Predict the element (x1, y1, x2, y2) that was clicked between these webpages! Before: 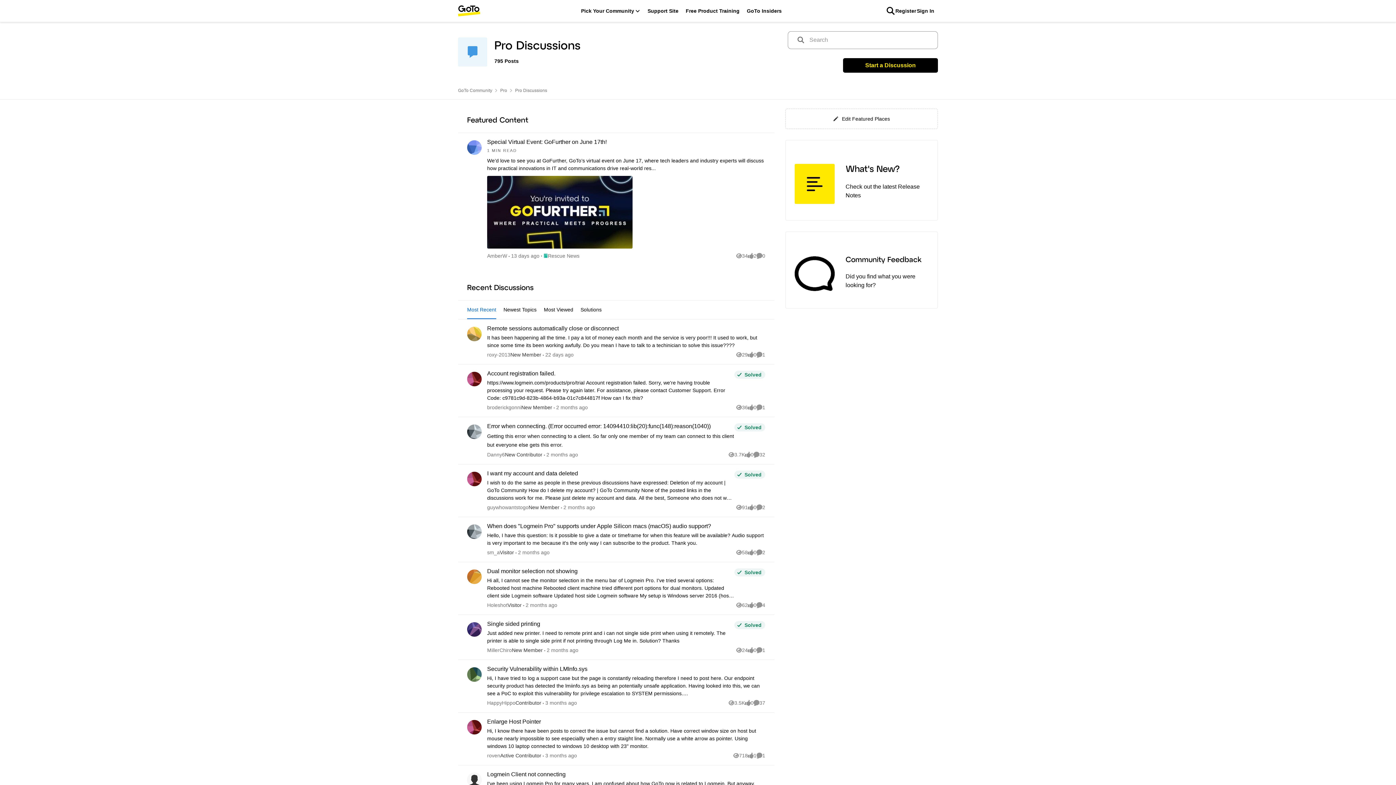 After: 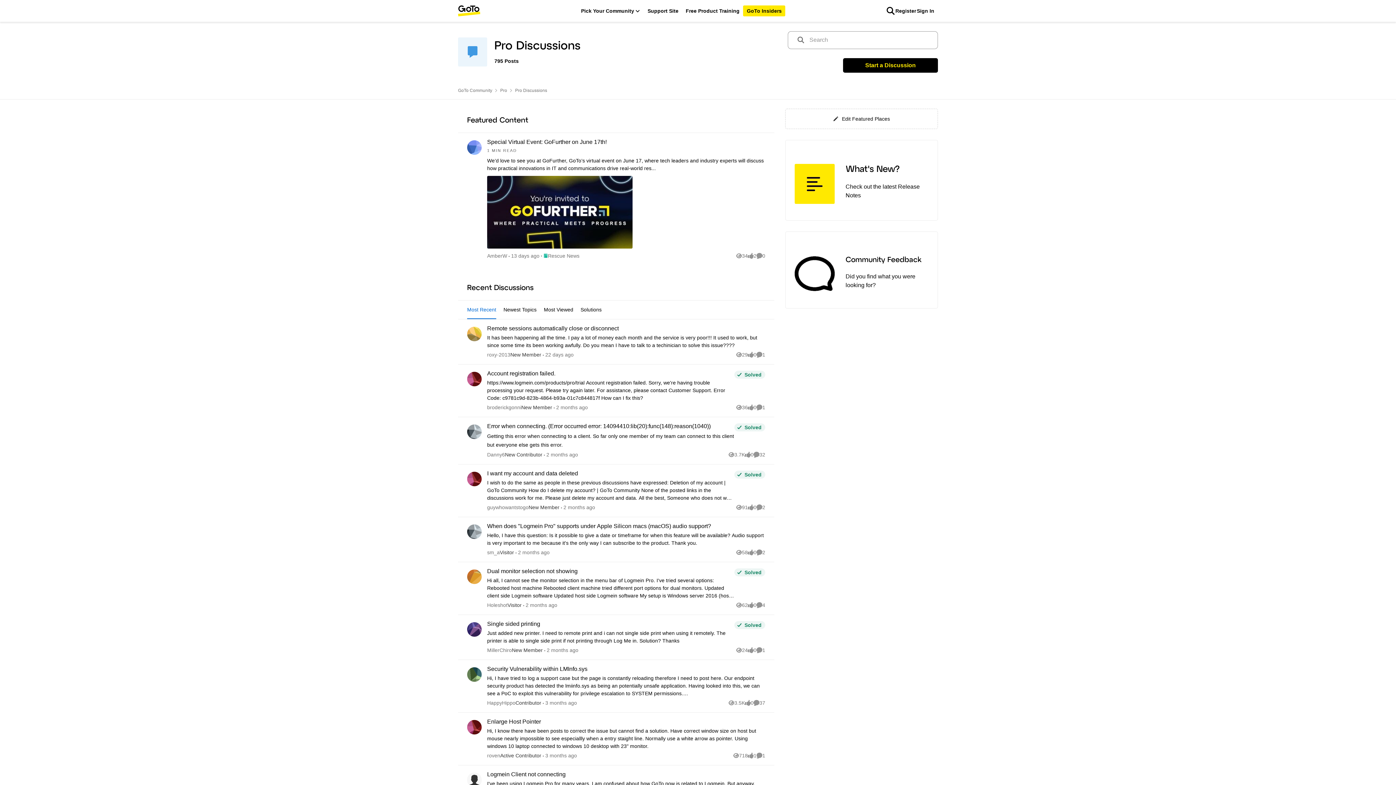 Action: label: GoTo Insiders bbox: (743, 5, 785, 16)